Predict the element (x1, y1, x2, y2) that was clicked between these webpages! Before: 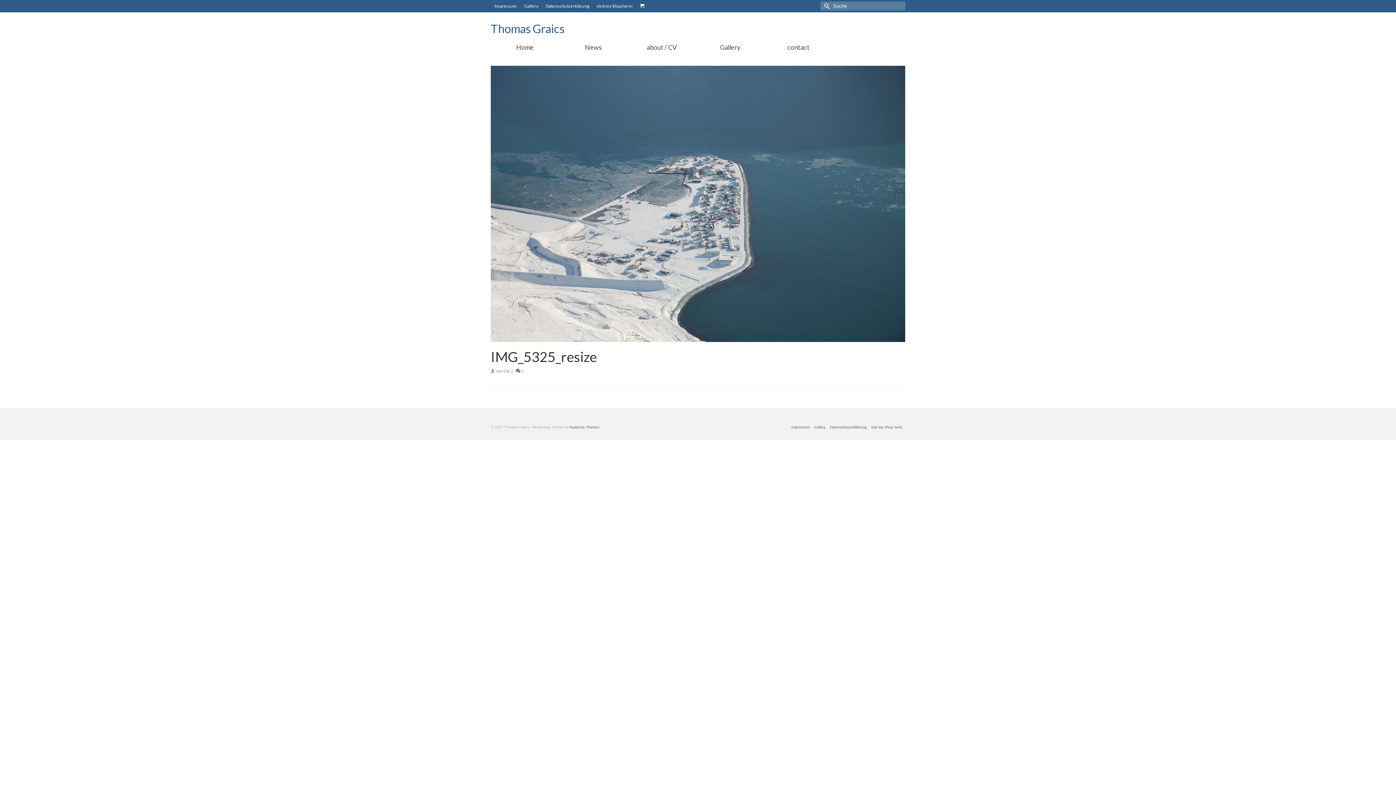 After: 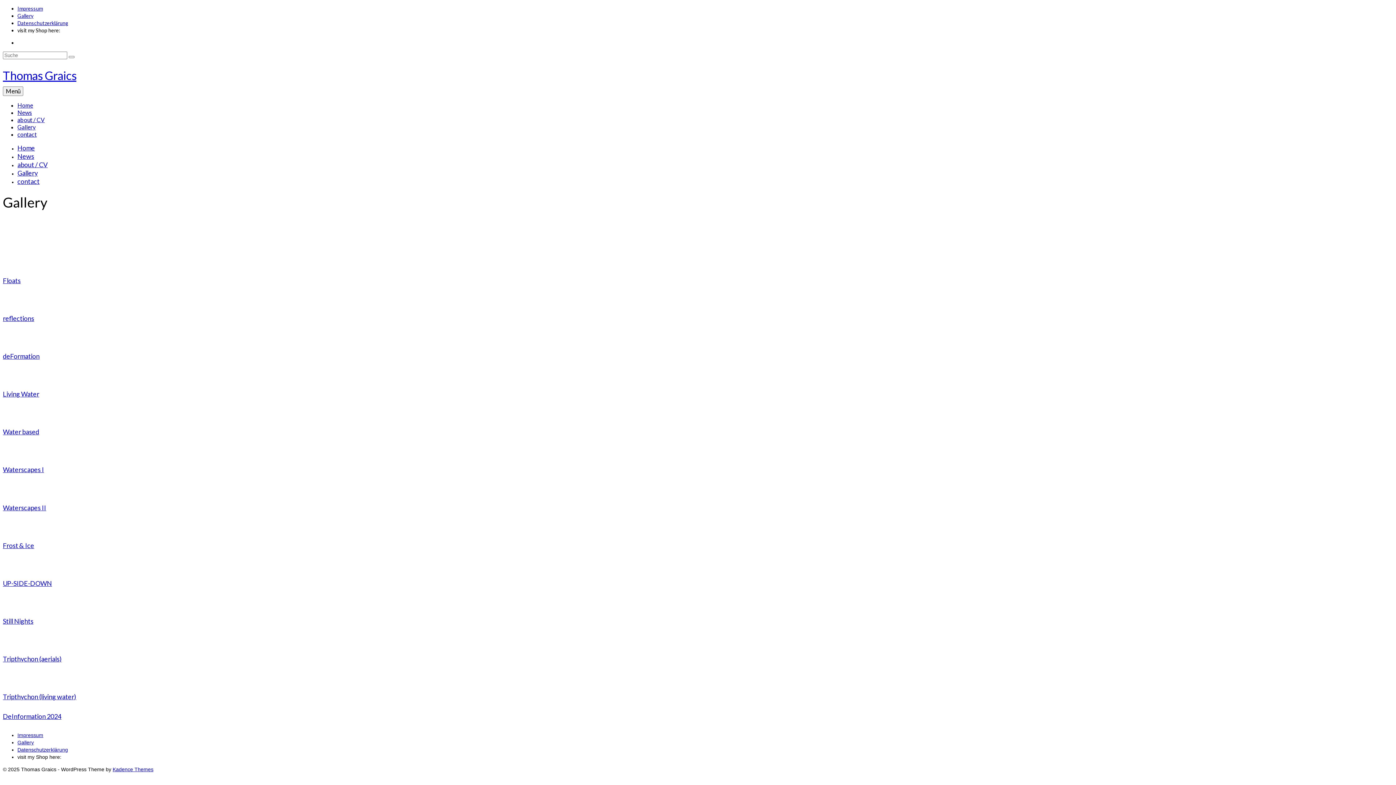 Action: label: Gallery bbox: (696, 39, 764, 54)